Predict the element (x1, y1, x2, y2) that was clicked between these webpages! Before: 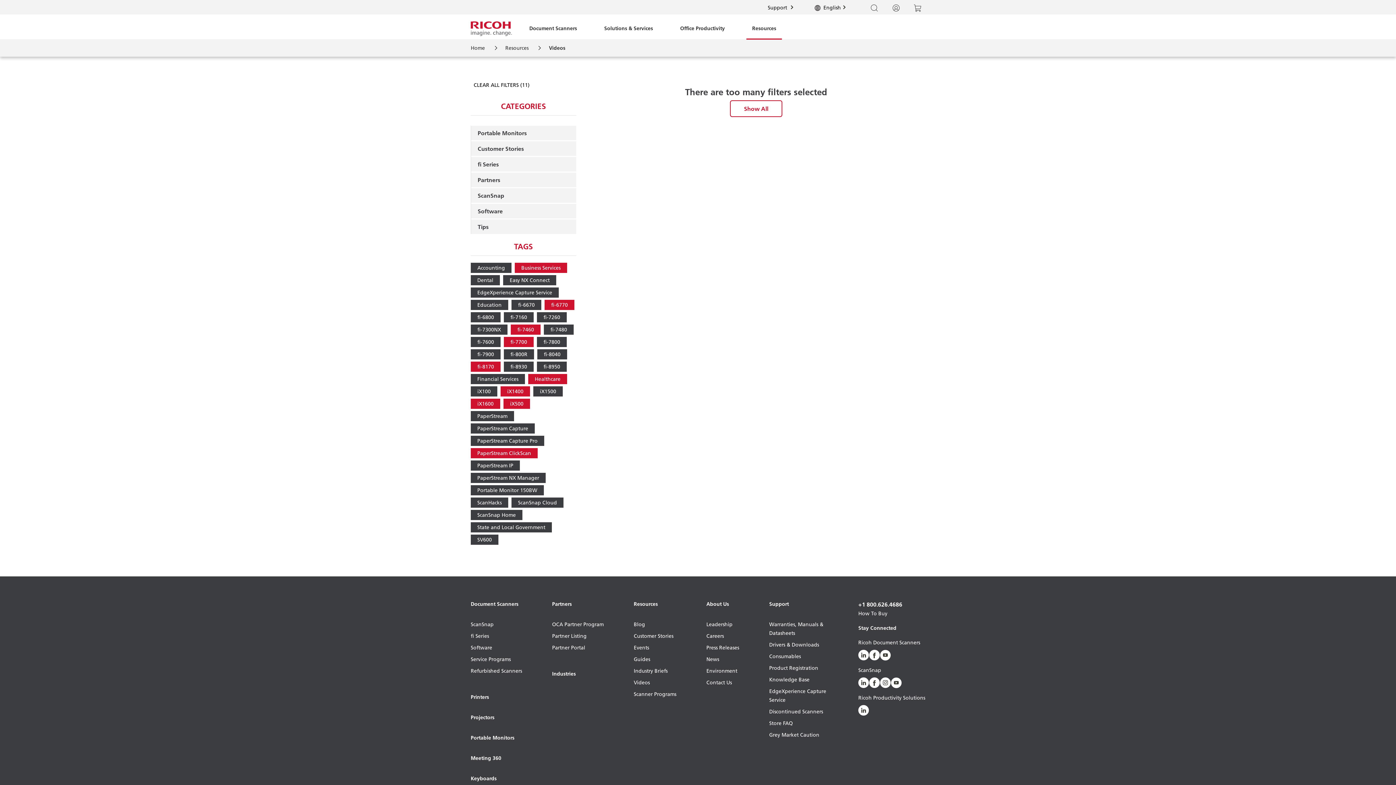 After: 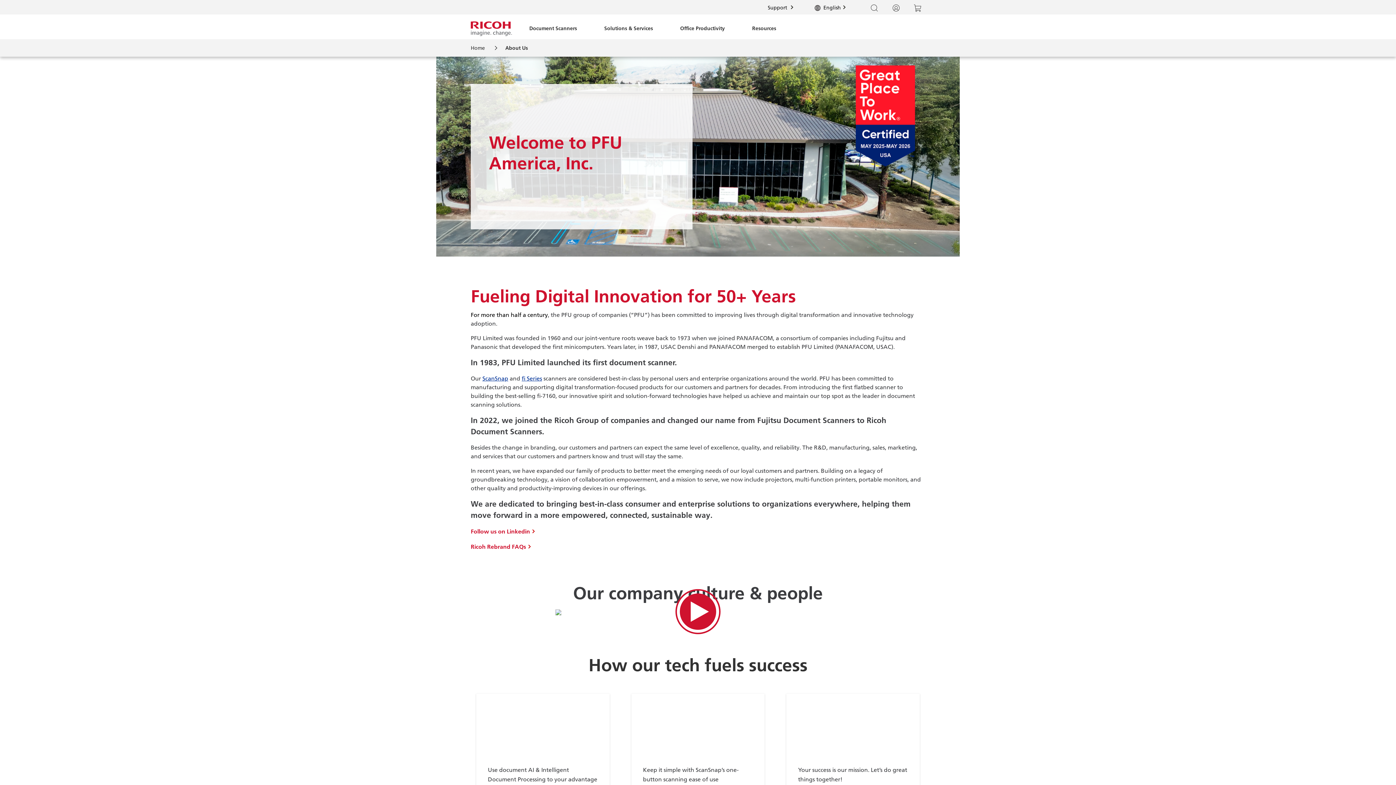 Action: bbox: (706, 600, 739, 620) label: About Us